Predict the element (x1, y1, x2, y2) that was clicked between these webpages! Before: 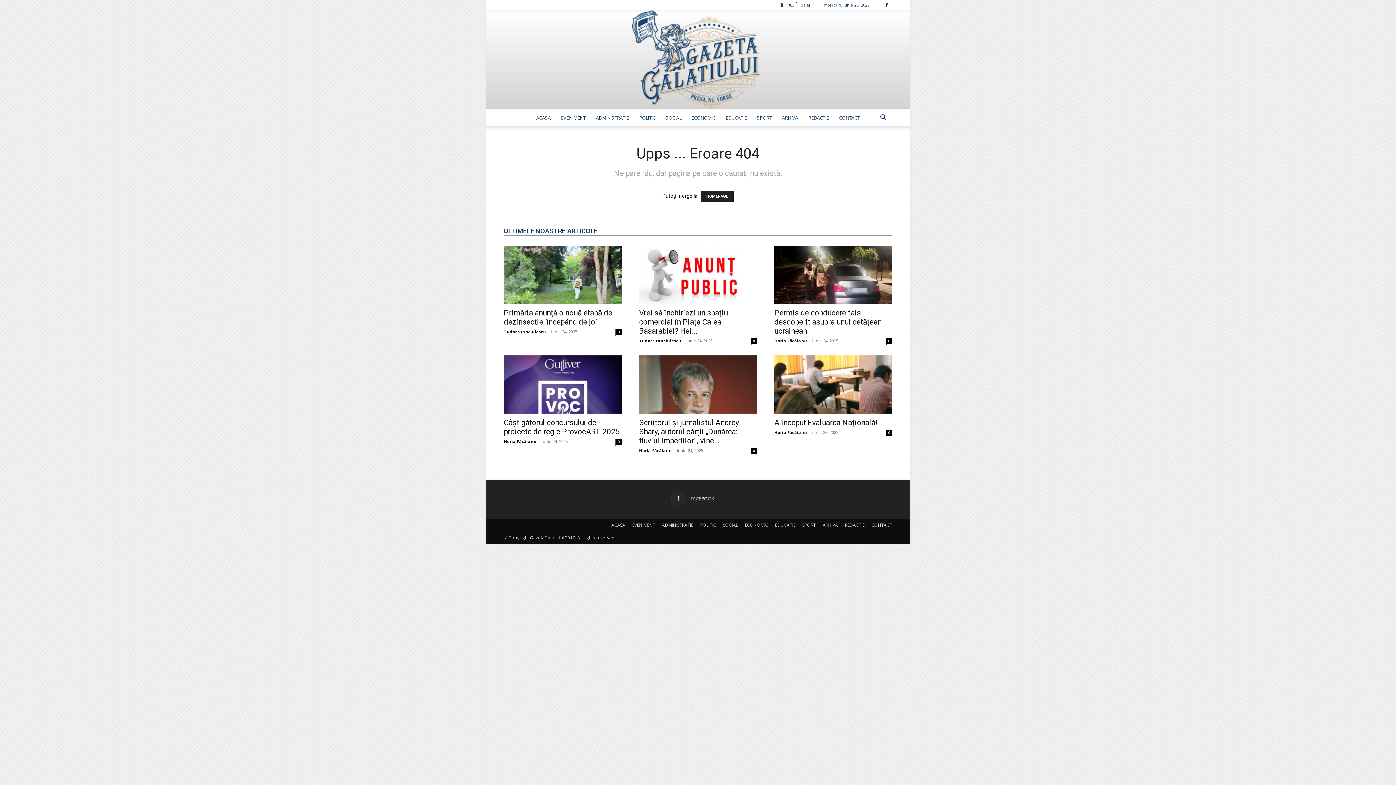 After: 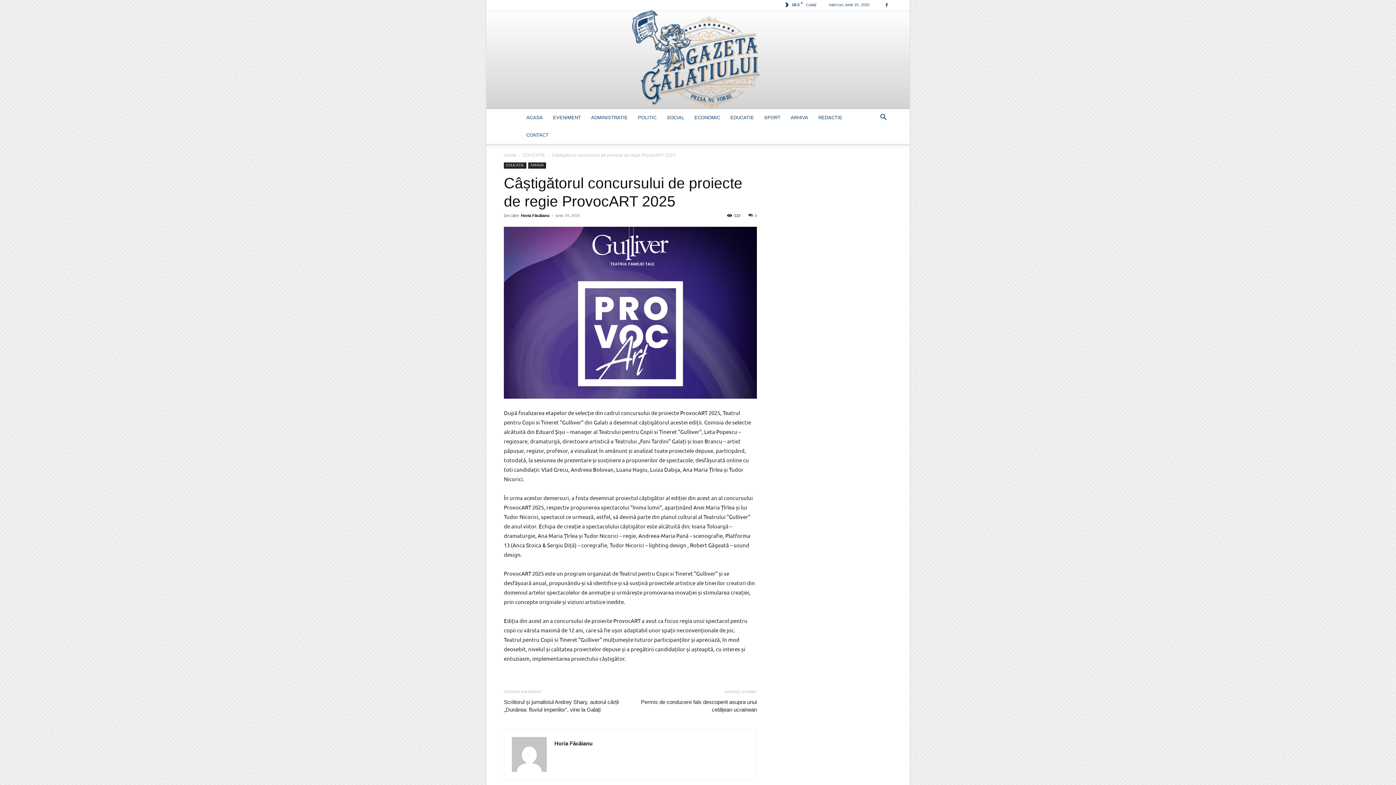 Action: bbox: (504, 418, 620, 436) label: Câștigătorul concursului de proiecte de regie ProvocART 2025